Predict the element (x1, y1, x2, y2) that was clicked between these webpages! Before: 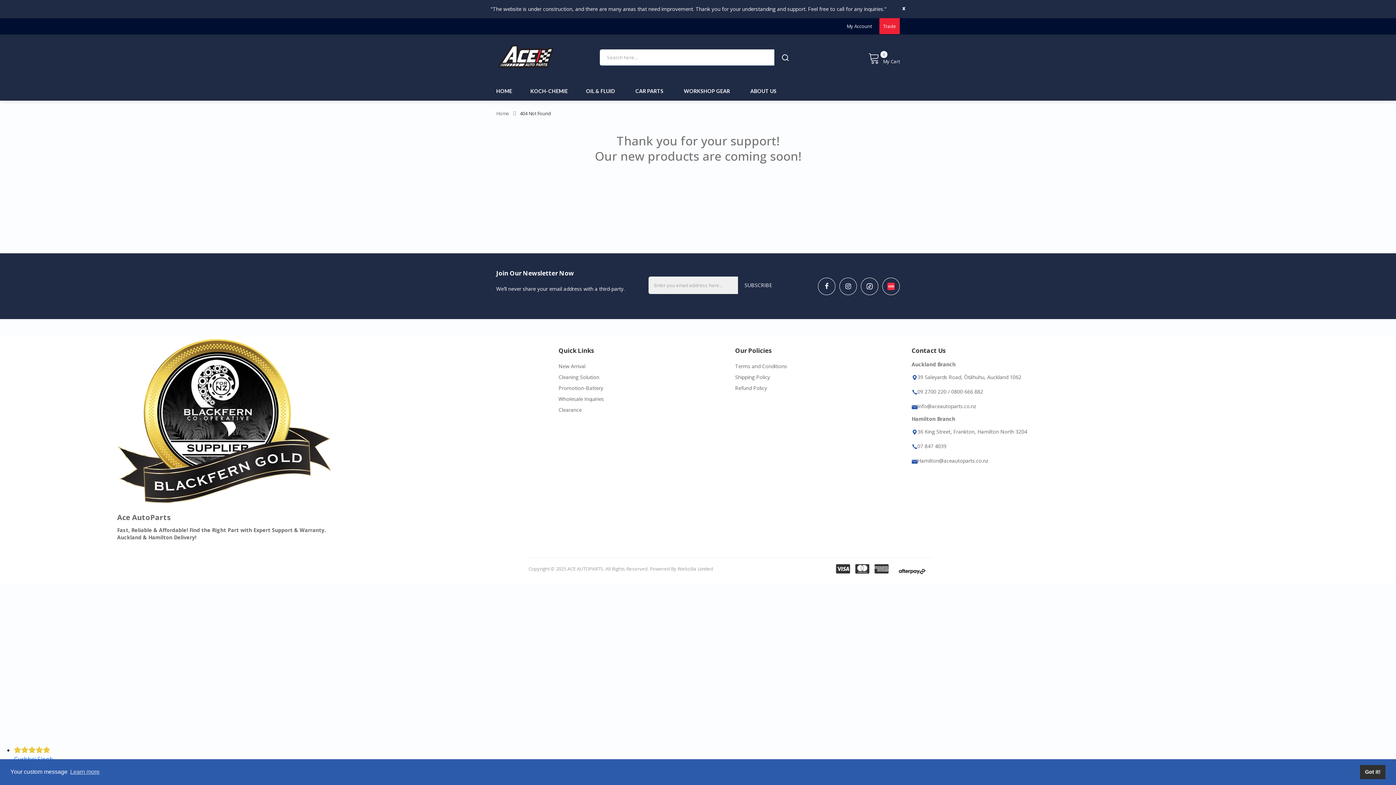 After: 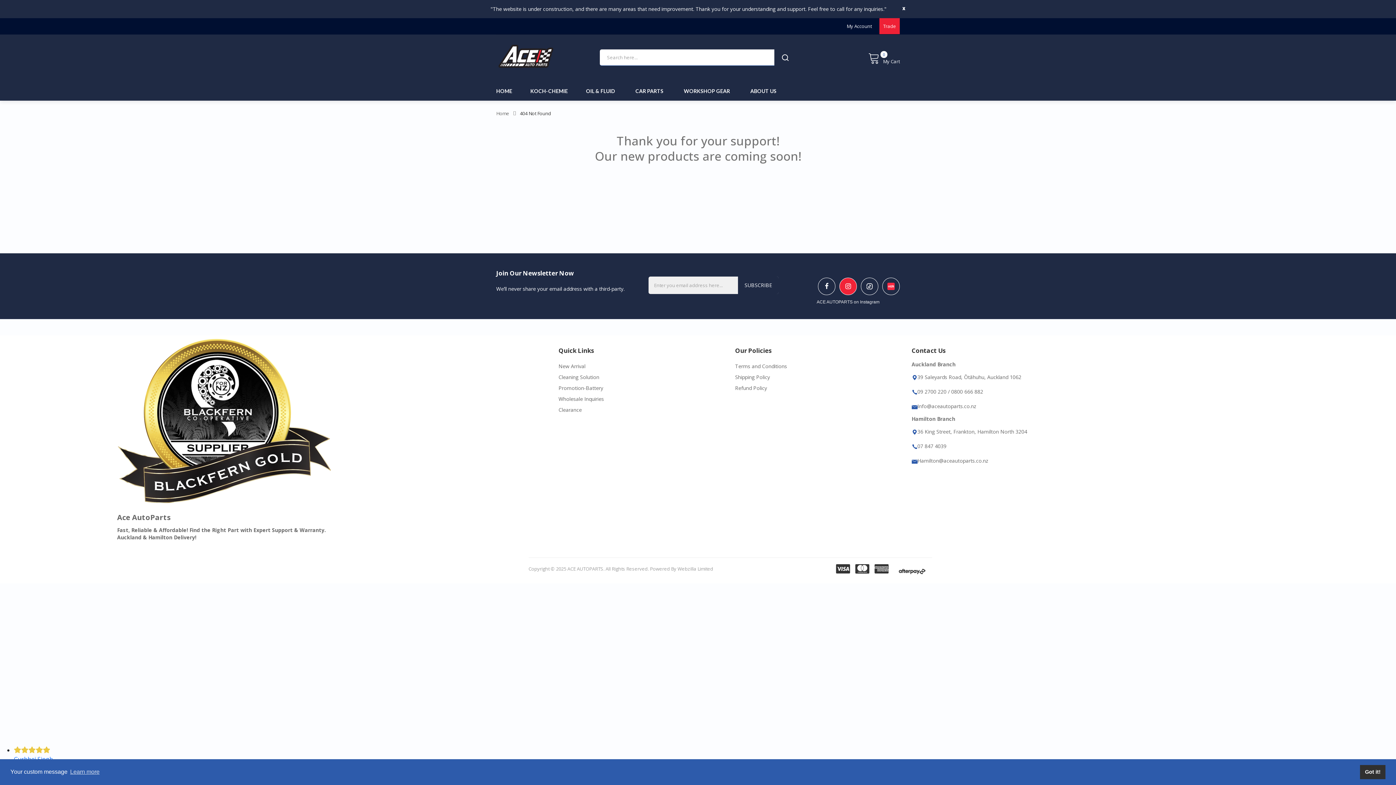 Action: bbox: (839, 277, 857, 295)